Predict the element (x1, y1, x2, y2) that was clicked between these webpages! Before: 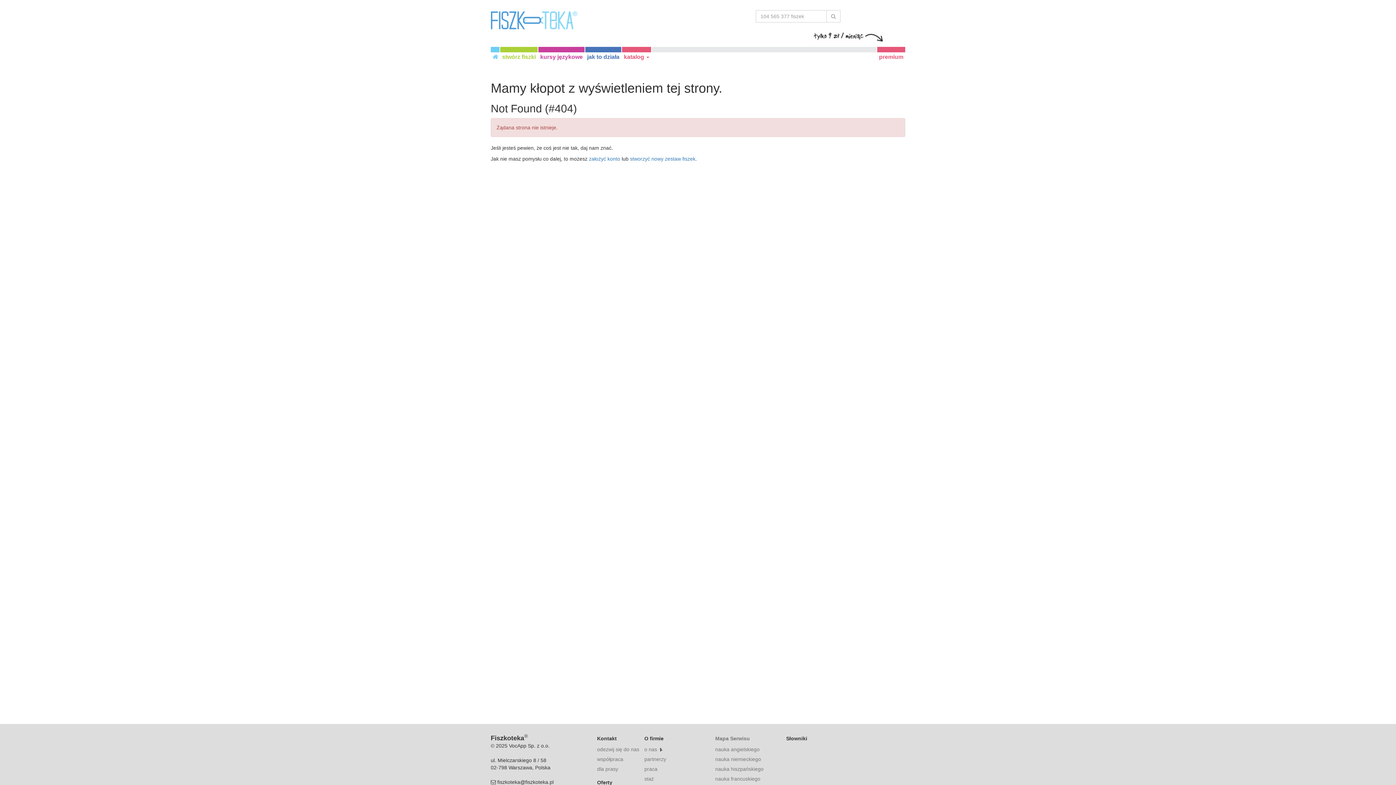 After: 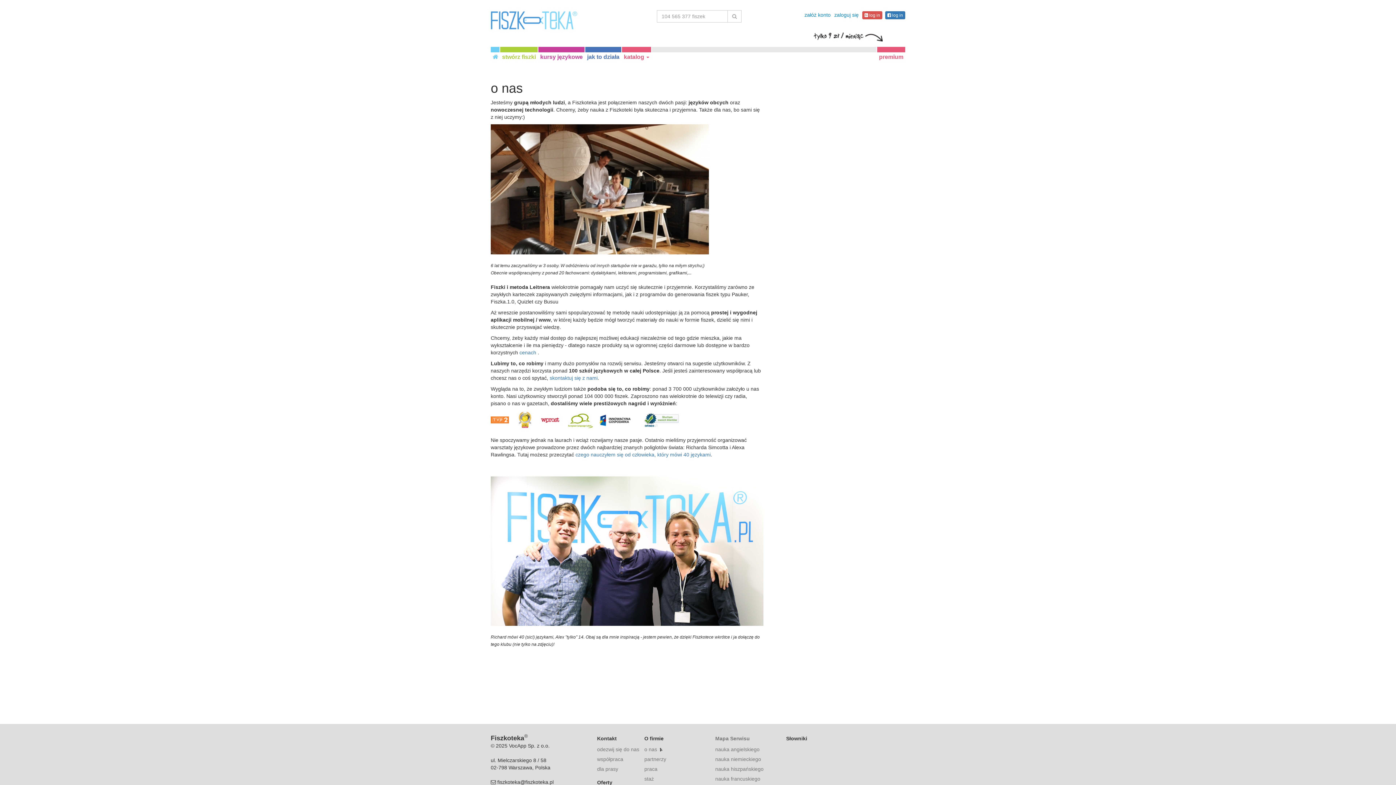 Action: label: o nas bbox: (644, 746, 657, 752)